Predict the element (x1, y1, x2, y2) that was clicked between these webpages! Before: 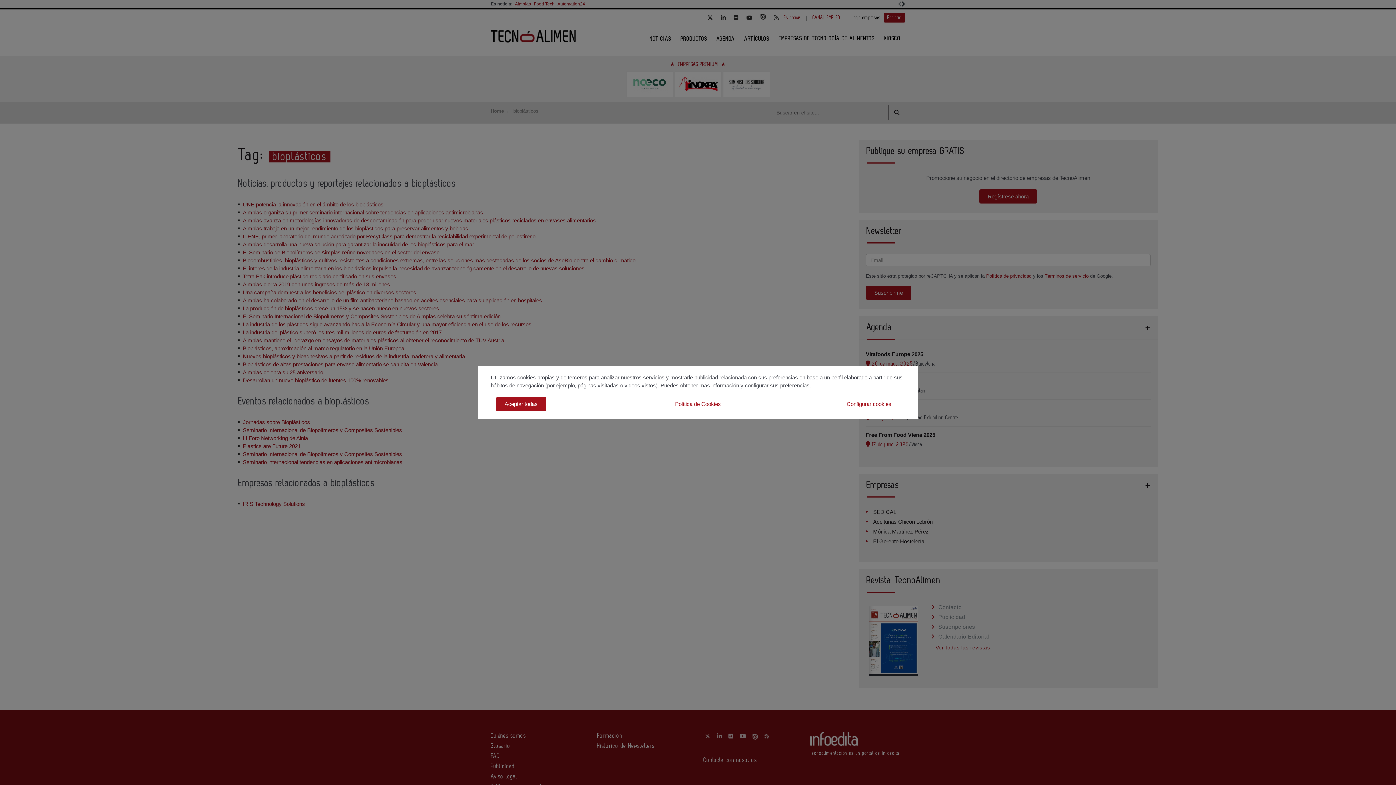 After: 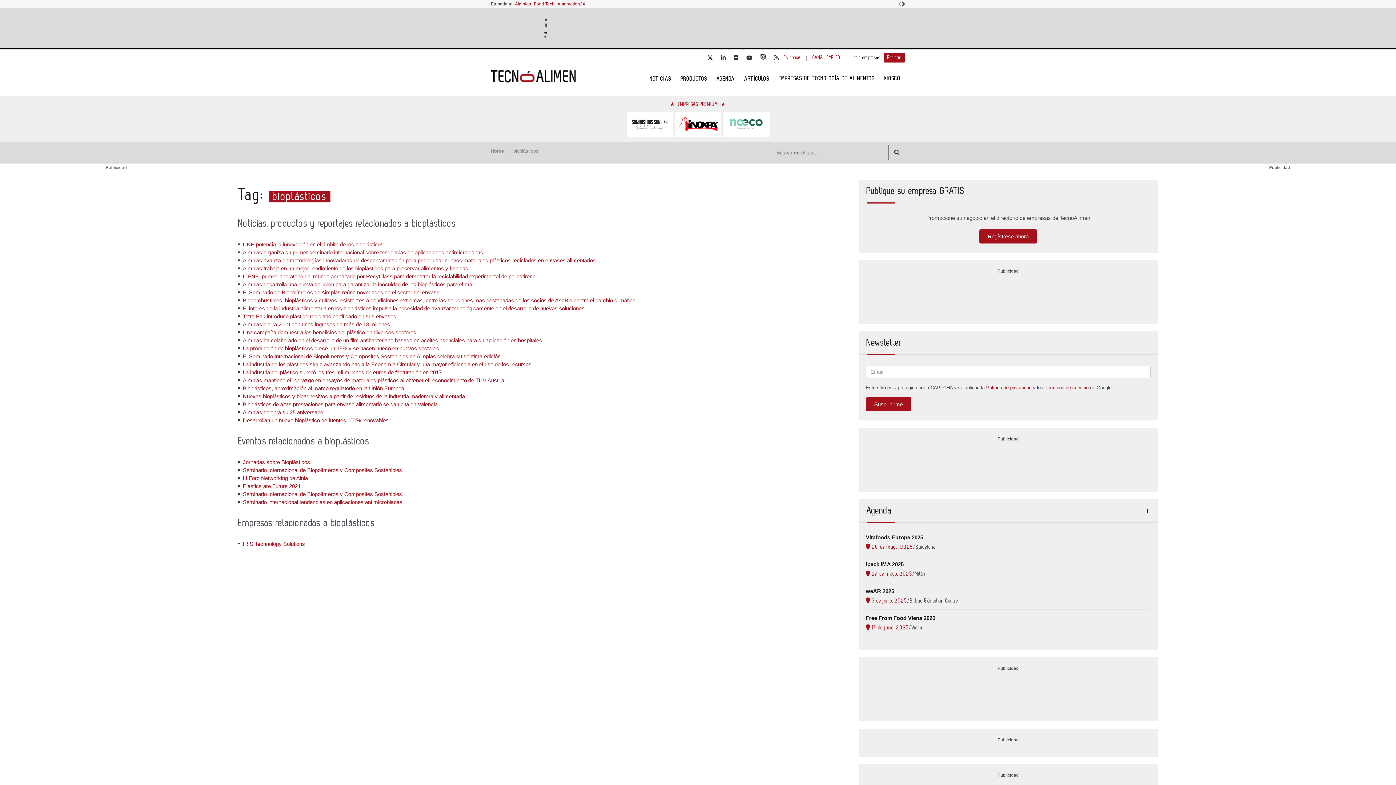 Action: label: Aceptar todas bbox: (496, 397, 546, 411)